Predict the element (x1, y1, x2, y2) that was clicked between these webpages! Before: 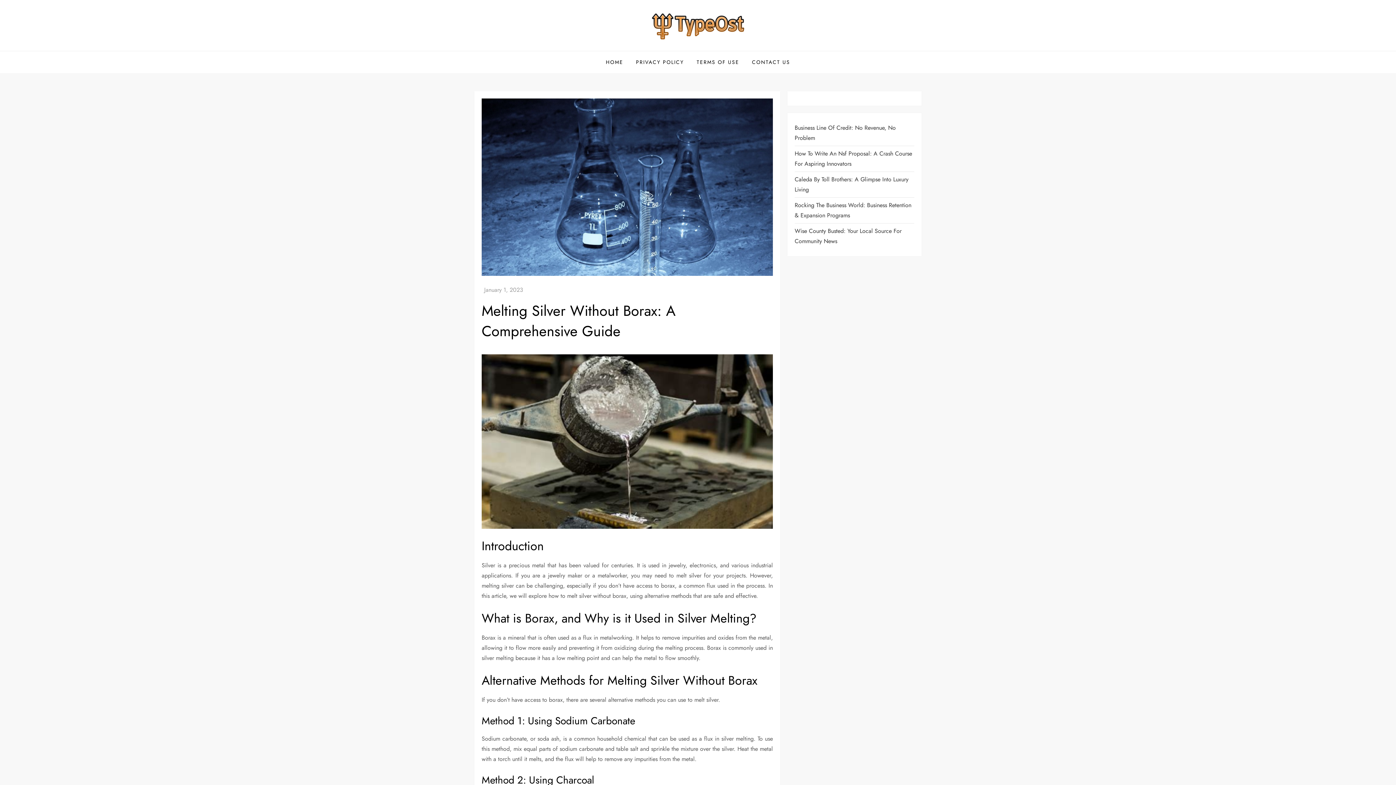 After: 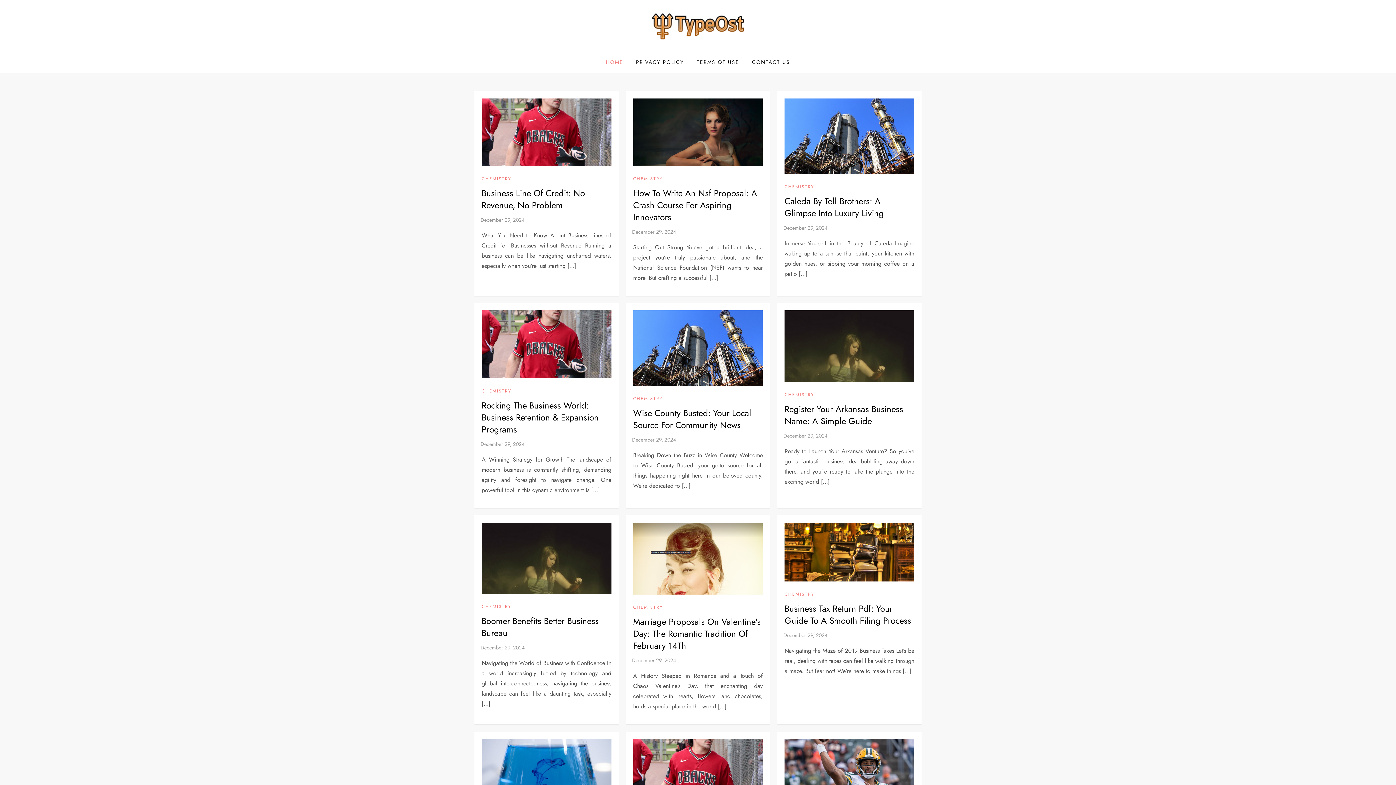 Action: bbox: (648, 9, 747, 41)